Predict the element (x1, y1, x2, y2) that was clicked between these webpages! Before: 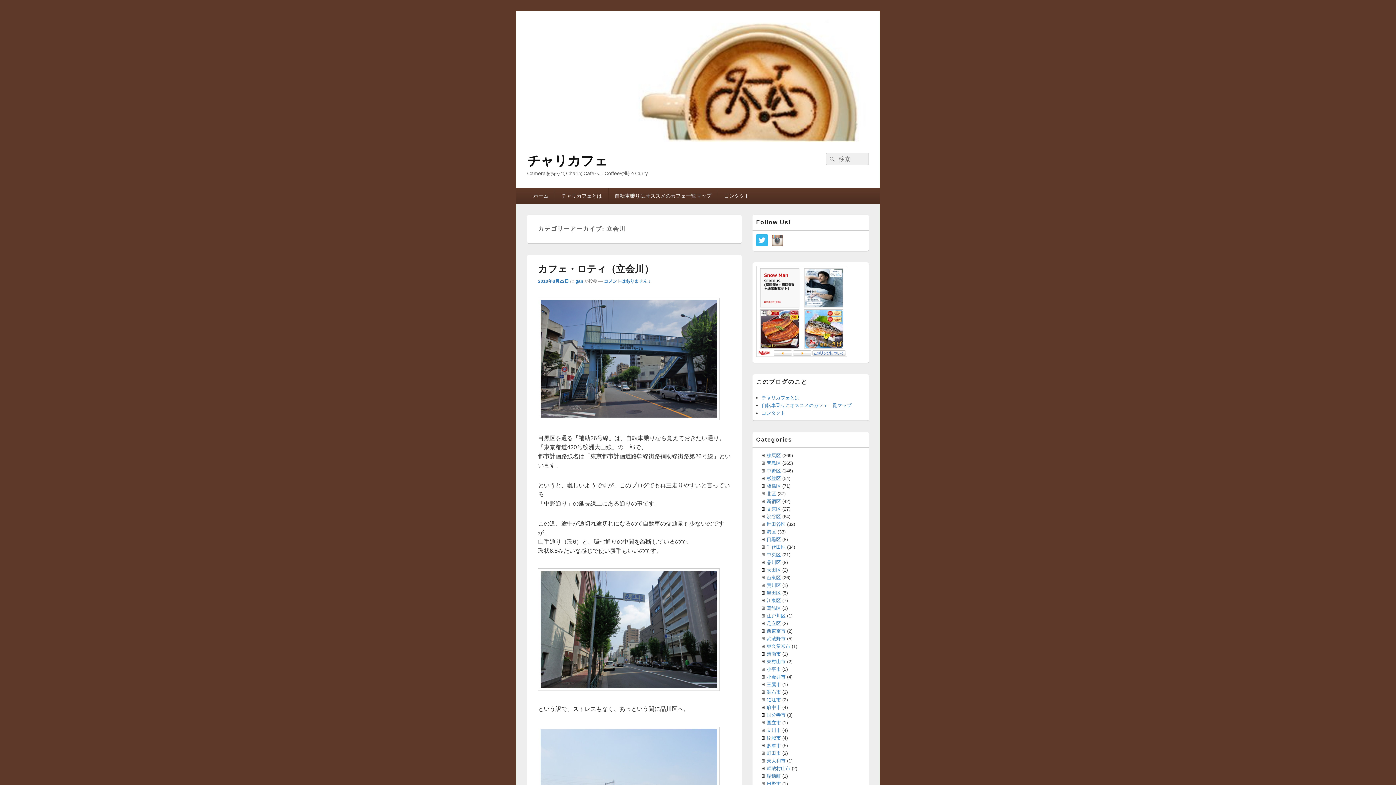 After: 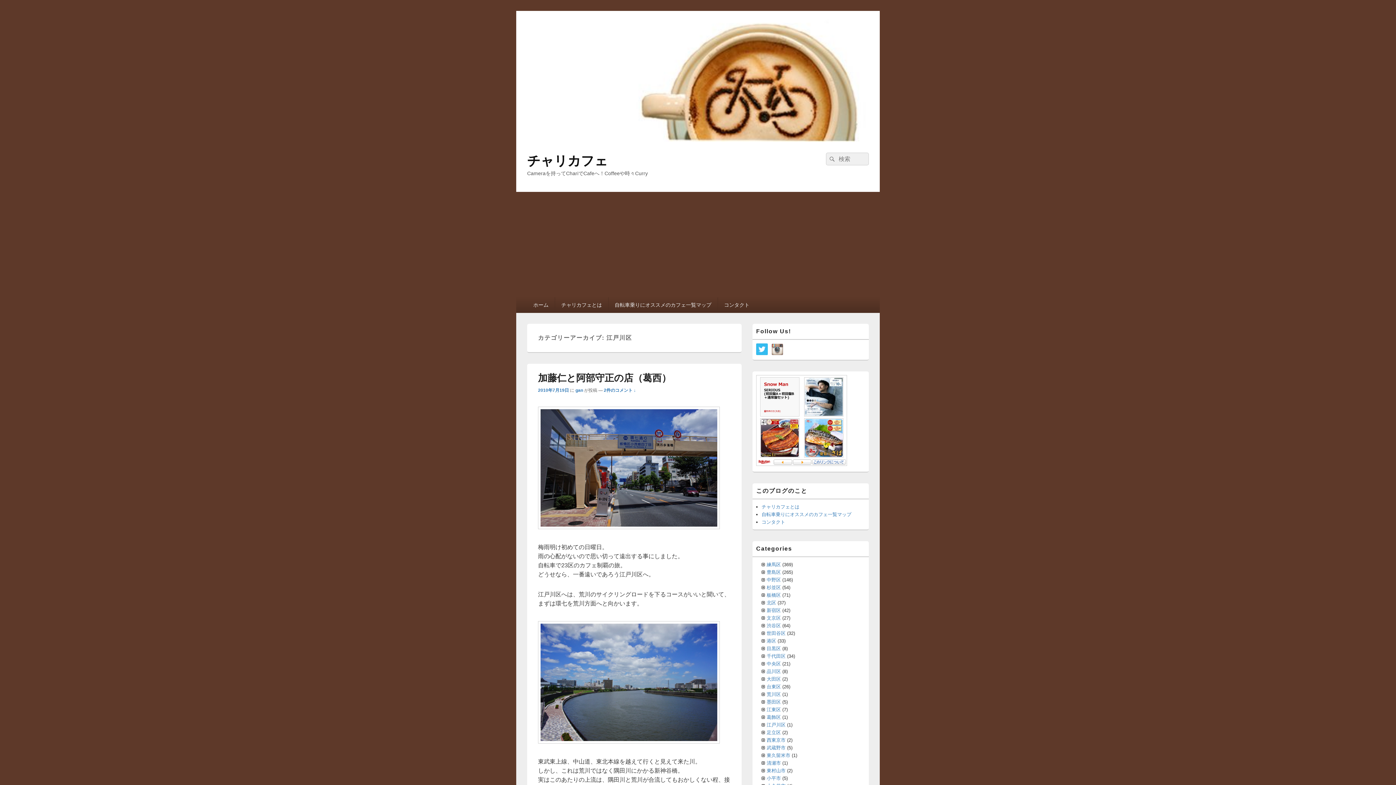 Action: label: 江戸川区 bbox: (766, 613, 785, 618)